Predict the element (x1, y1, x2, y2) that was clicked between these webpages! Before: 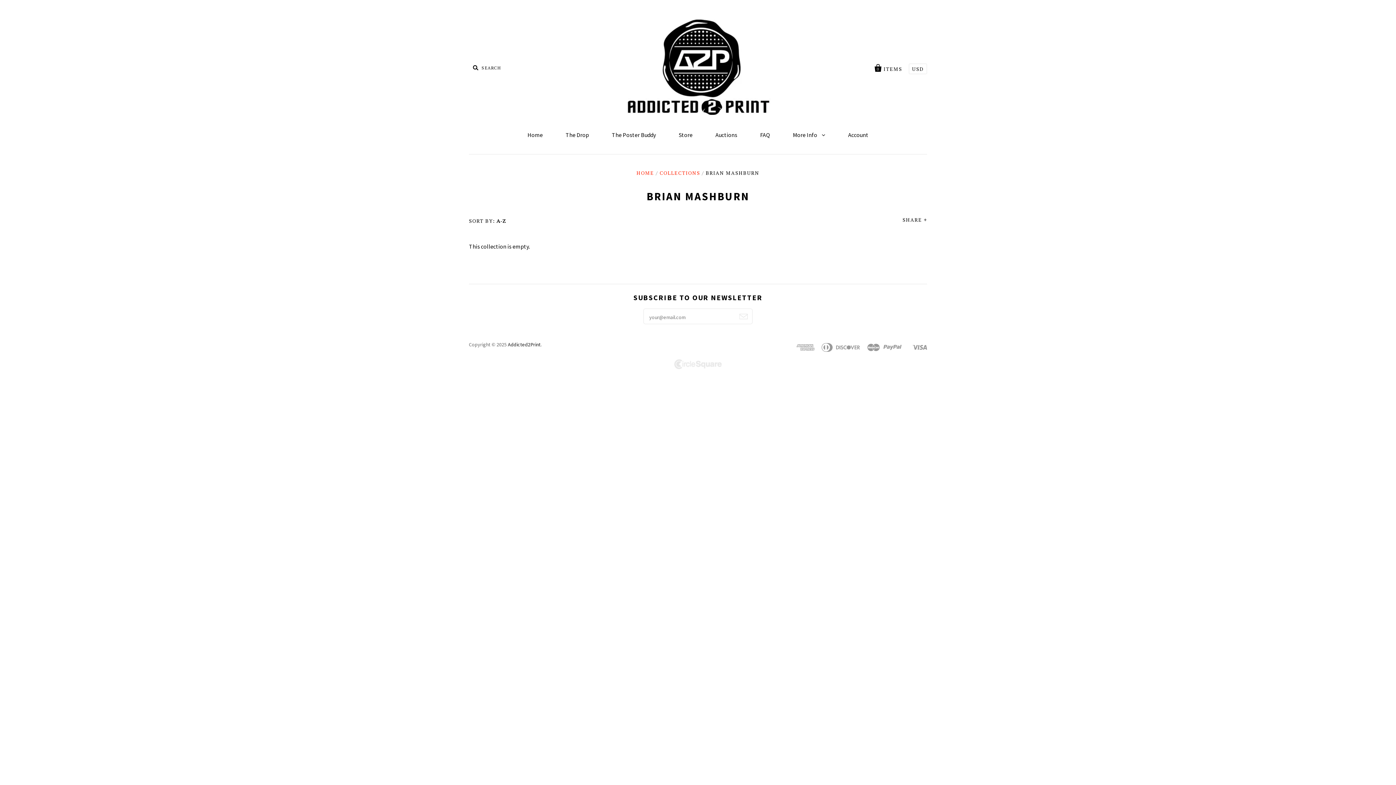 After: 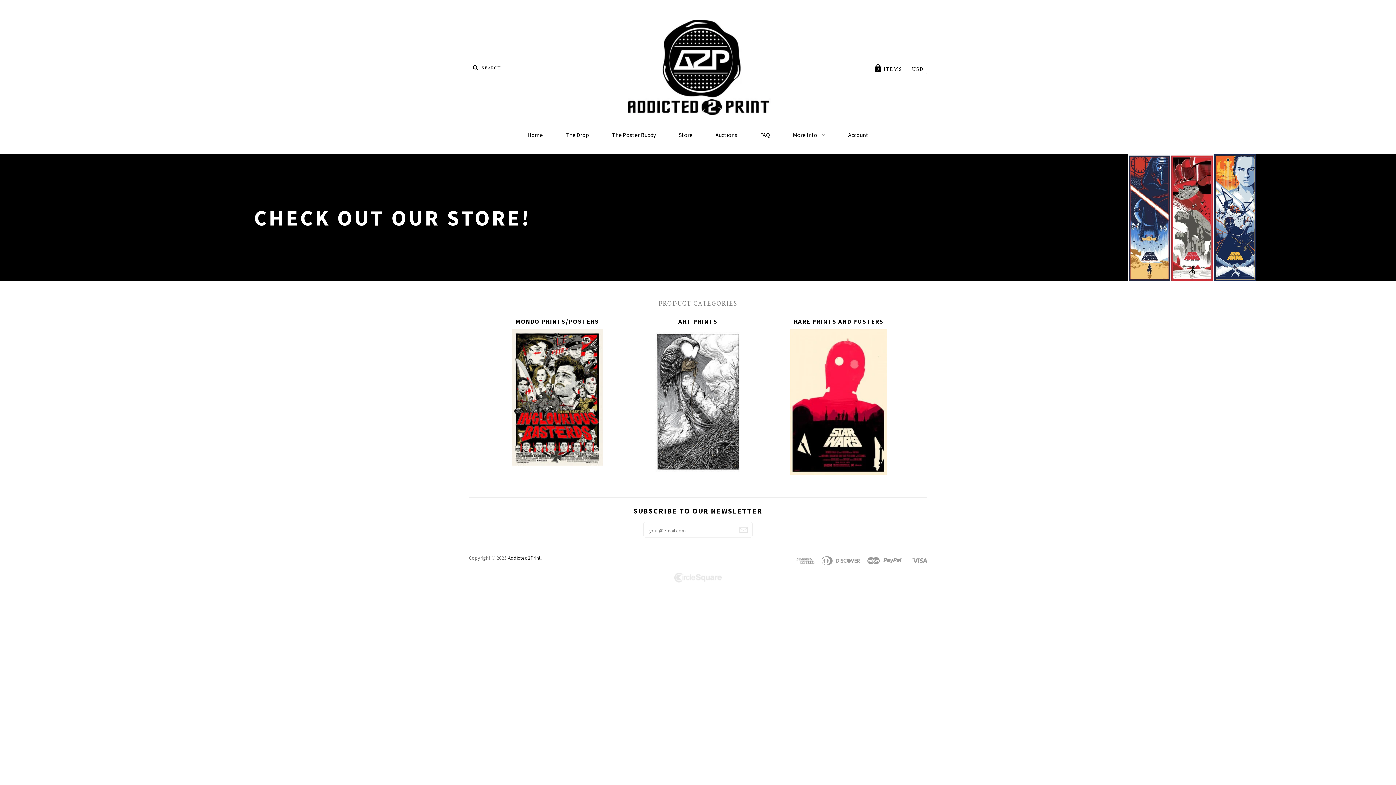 Action: label: HOME bbox: (636, 169, 654, 176)